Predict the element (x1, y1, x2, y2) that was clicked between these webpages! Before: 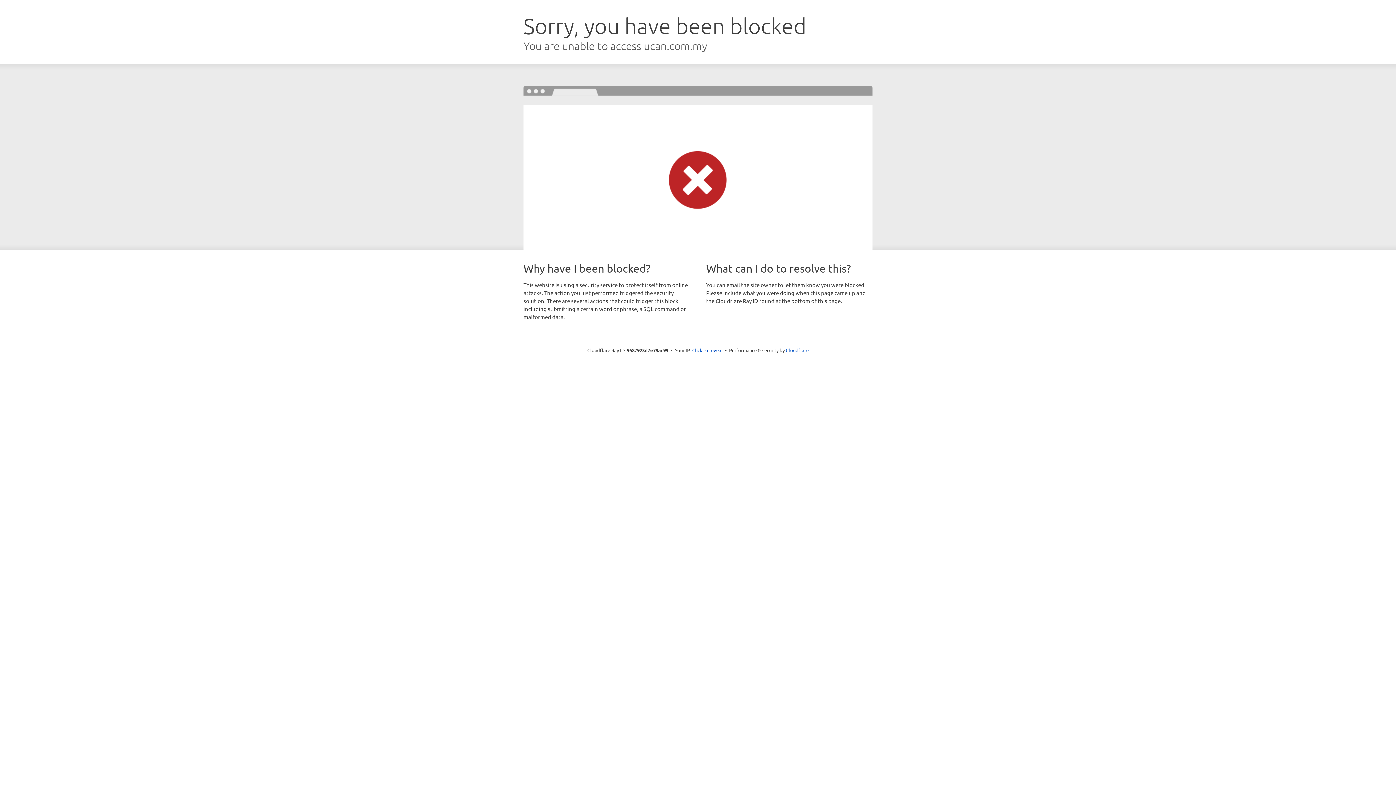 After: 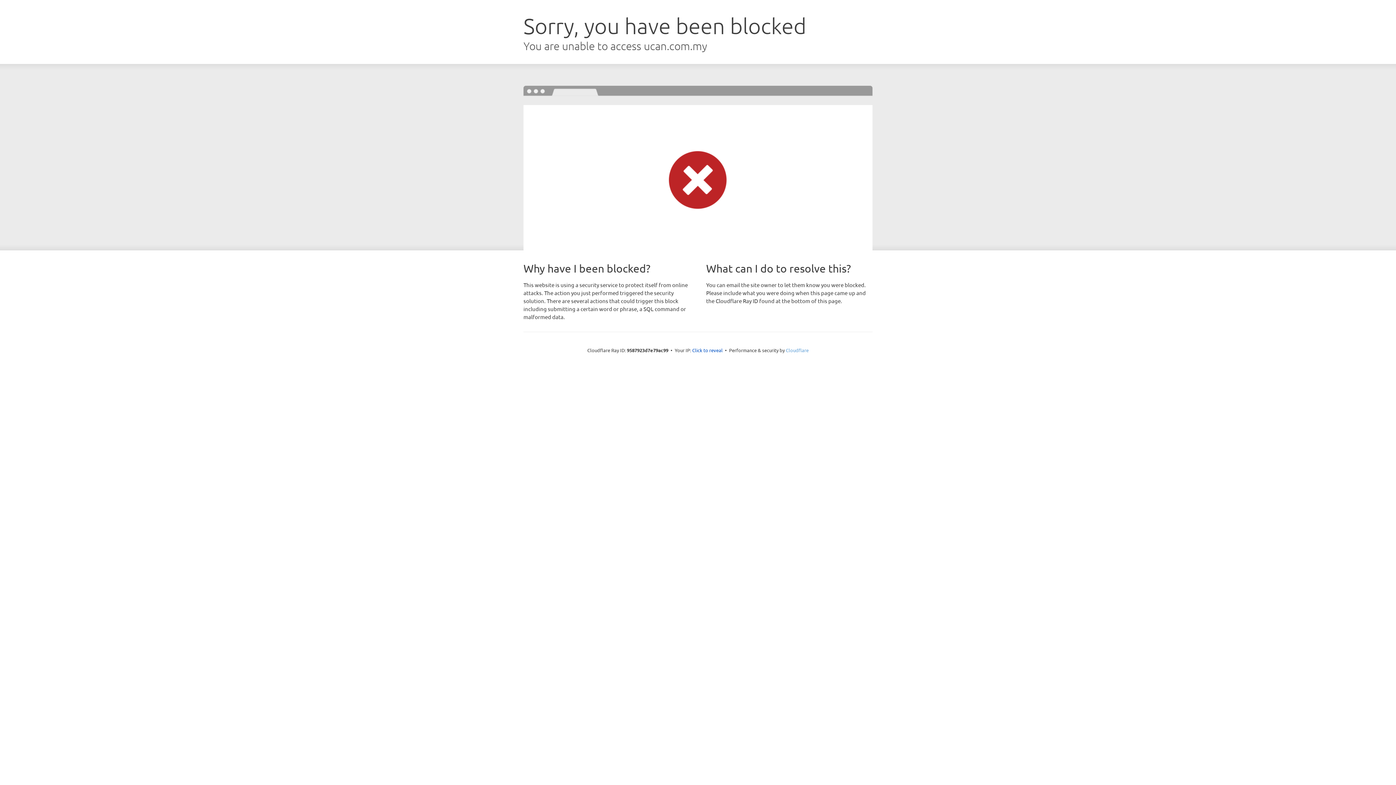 Action: label: Cloudflare bbox: (786, 347, 808, 353)